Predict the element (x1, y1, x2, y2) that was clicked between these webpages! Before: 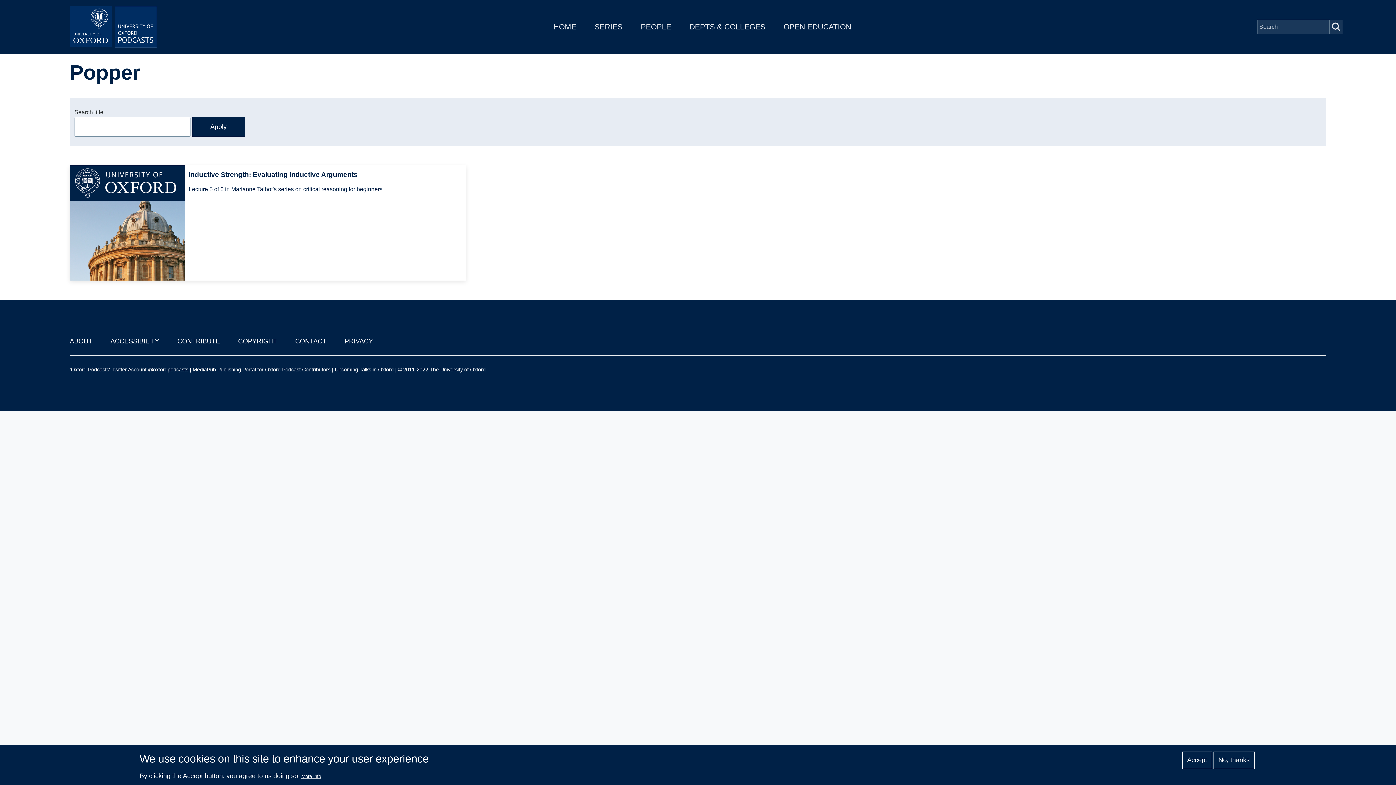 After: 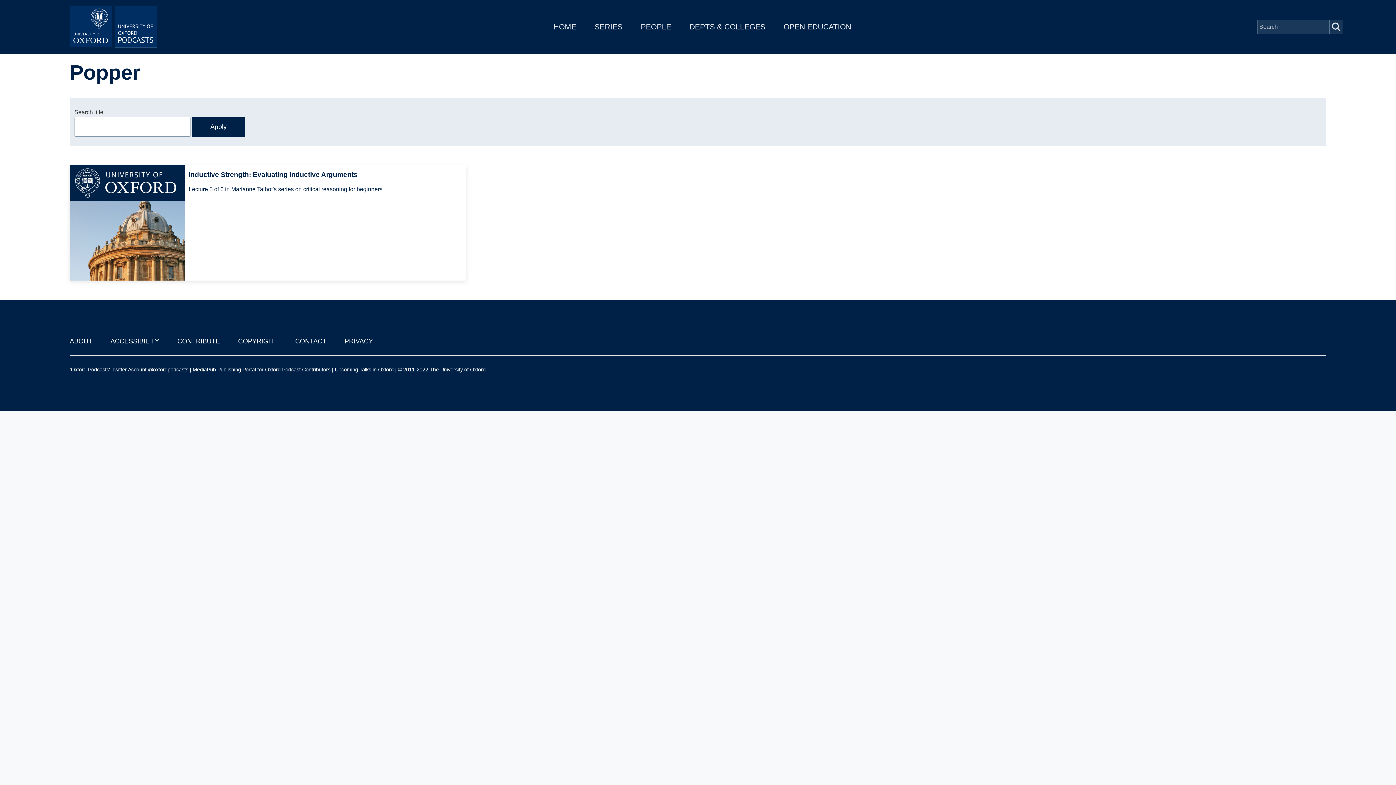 Action: bbox: (1182, 751, 1212, 769) label: Accept